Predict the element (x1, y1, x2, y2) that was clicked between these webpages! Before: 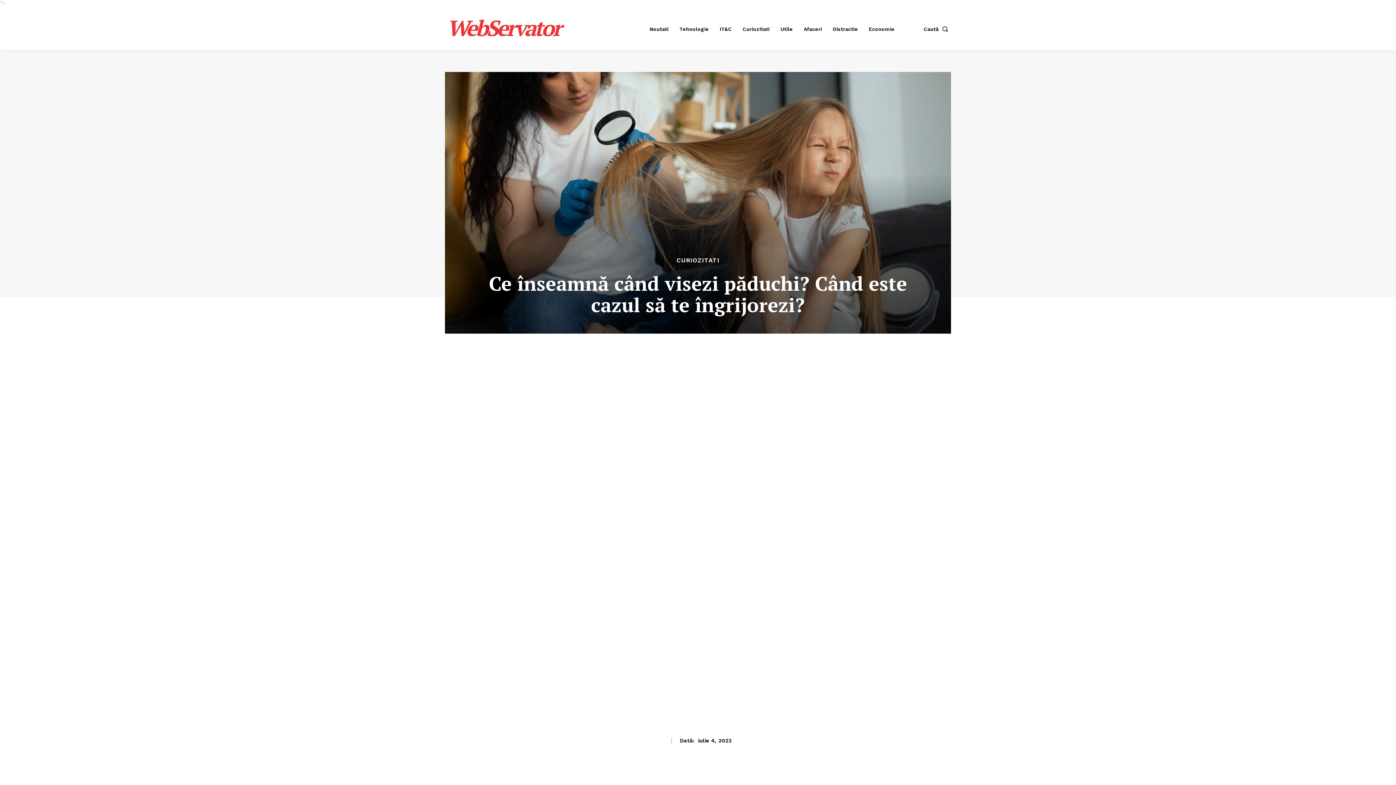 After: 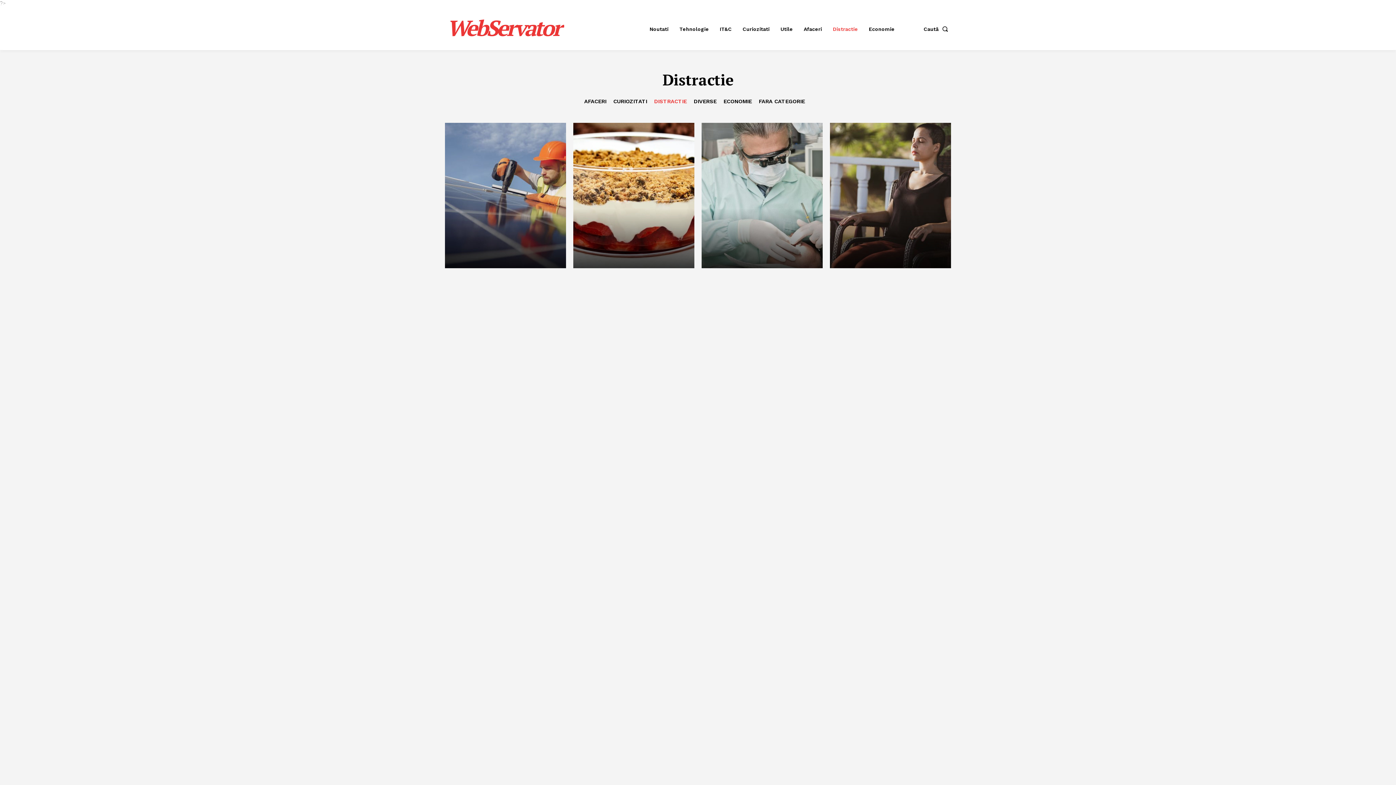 Action: bbox: (829, 21, 861, 36) label: Distractie